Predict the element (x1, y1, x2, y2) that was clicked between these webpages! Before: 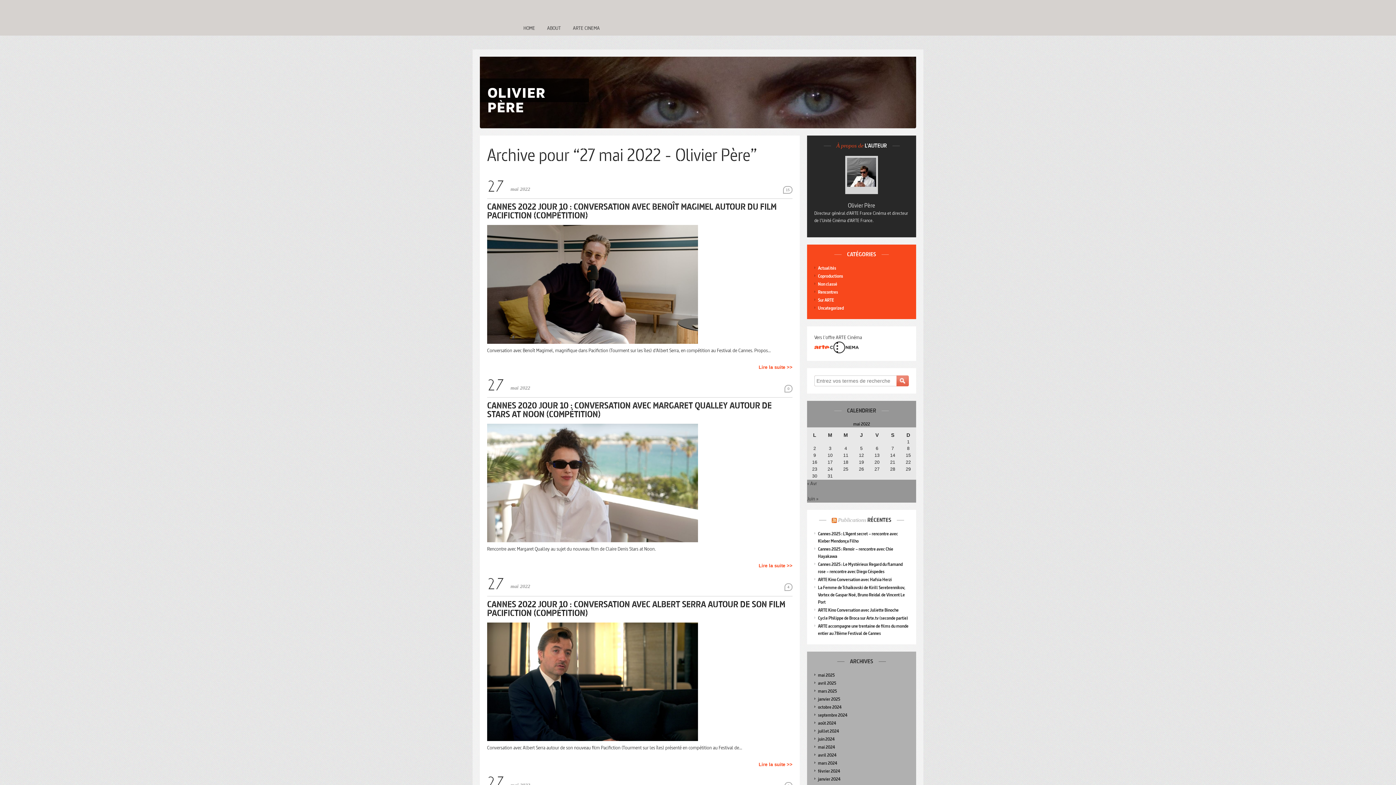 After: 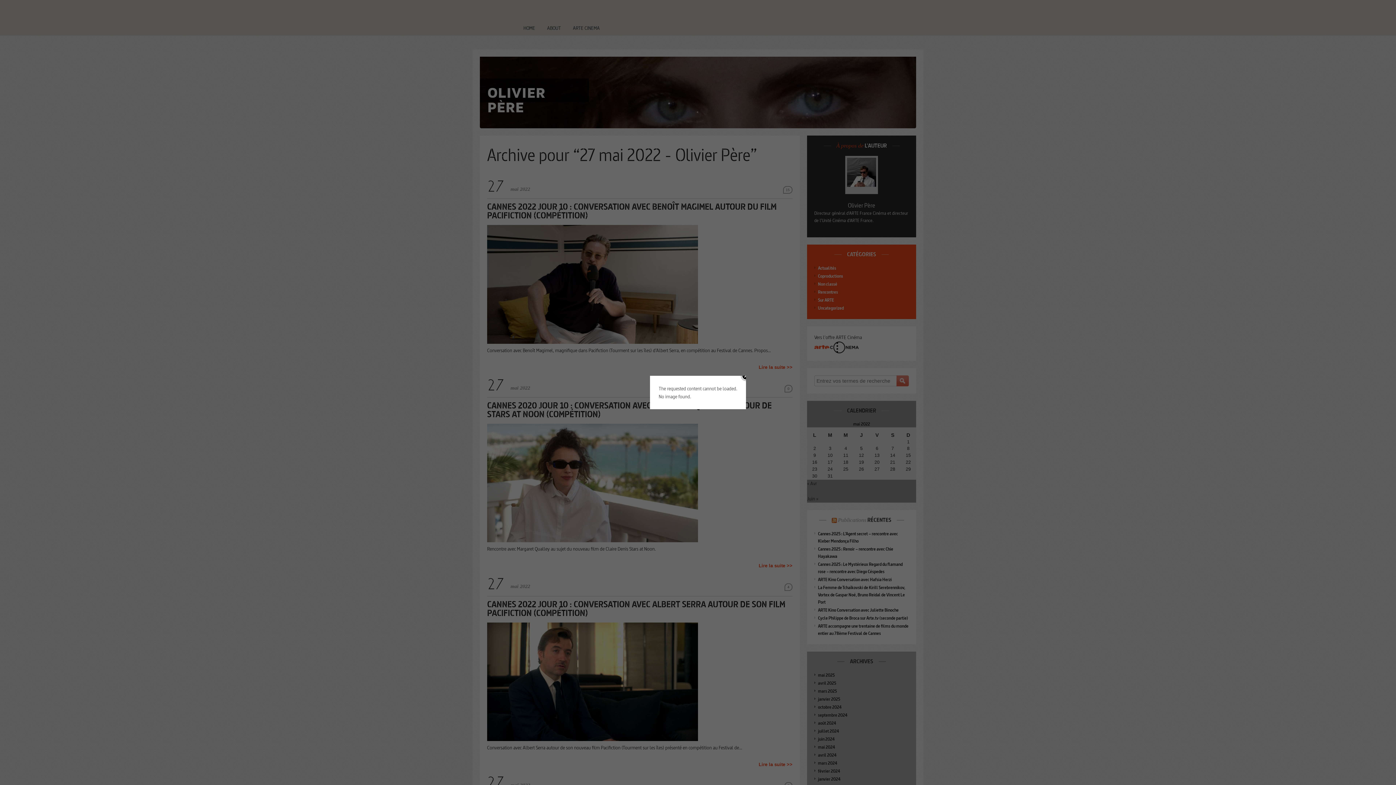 Action: bbox: (885, 466, 900, 472) label: Publications publiées sur 28 May 2022